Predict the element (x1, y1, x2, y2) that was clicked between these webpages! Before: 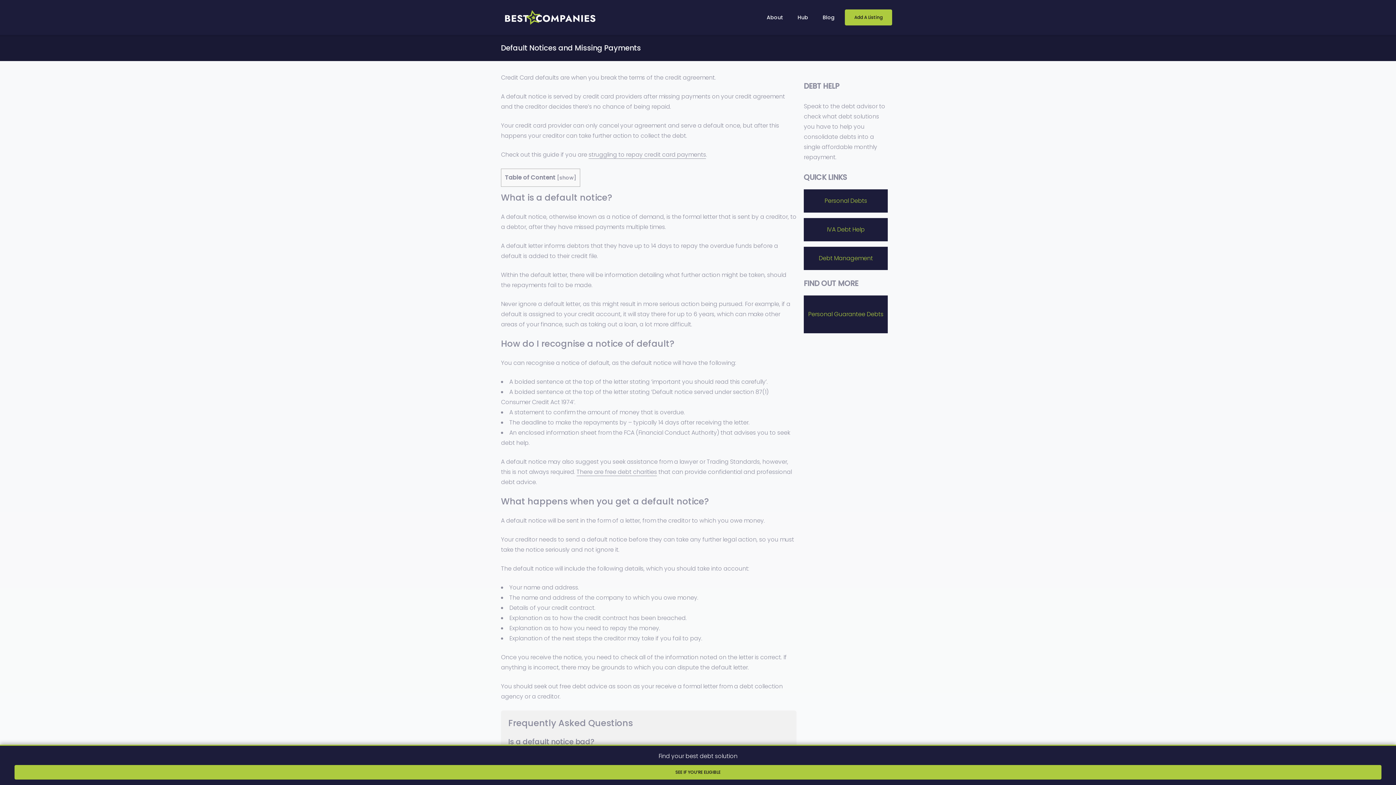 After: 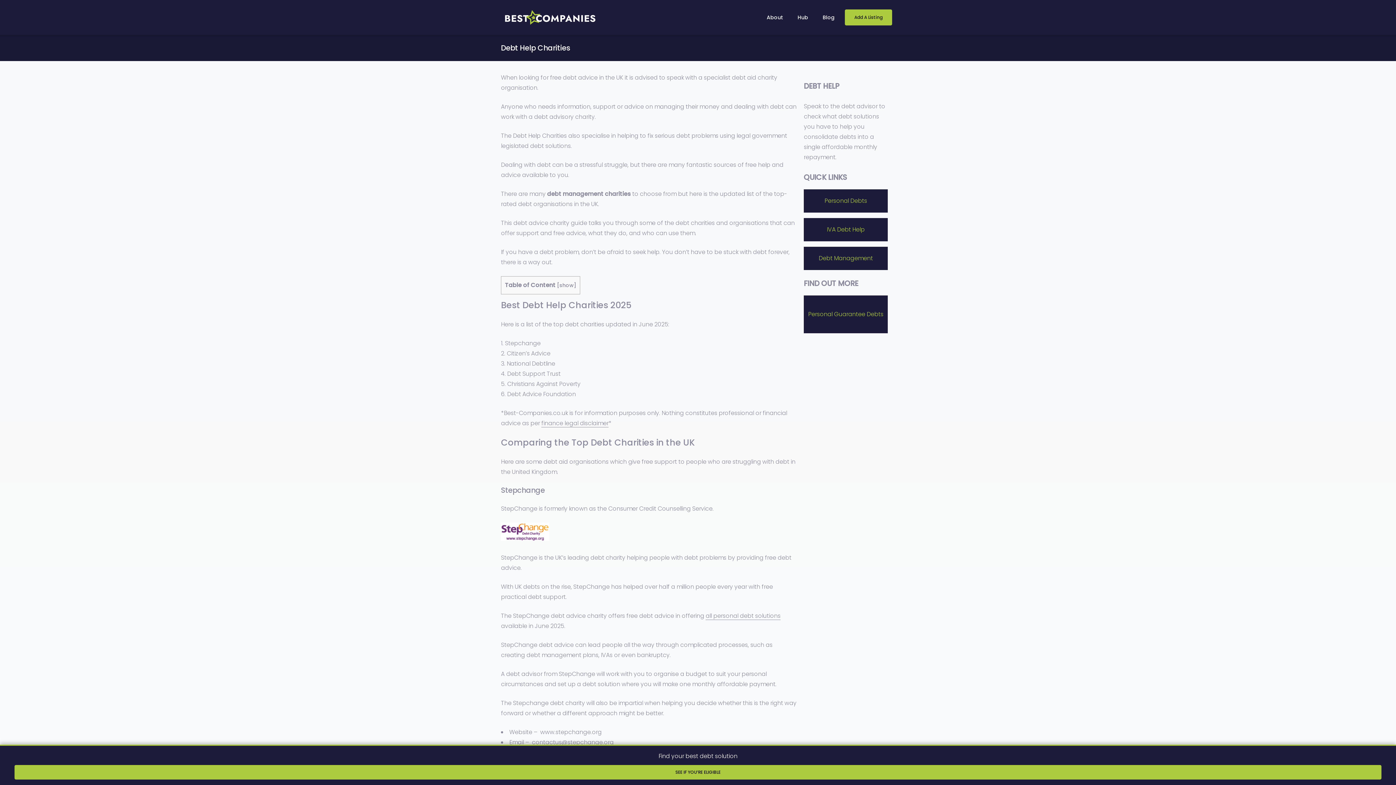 Action: label: There are free debt charities bbox: (576, 468, 657, 476)